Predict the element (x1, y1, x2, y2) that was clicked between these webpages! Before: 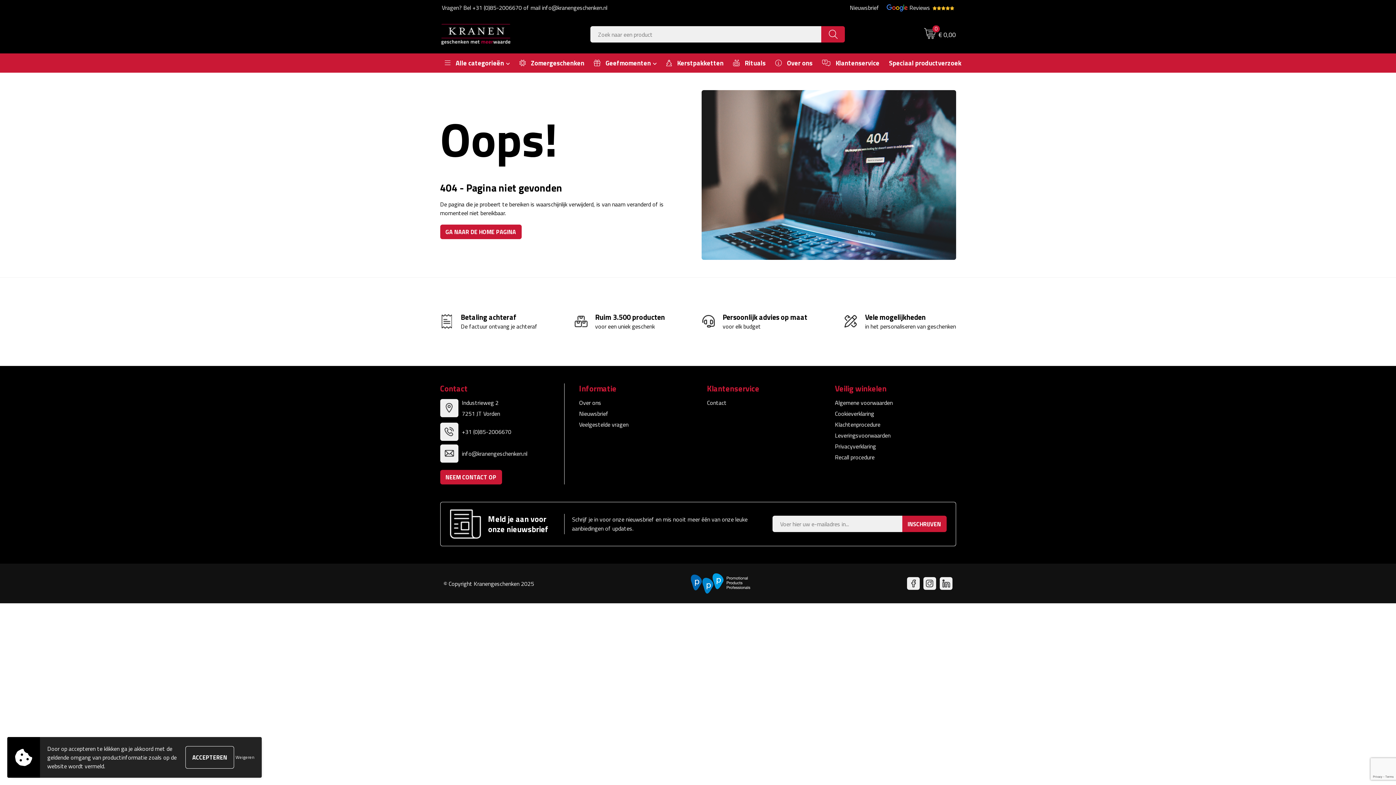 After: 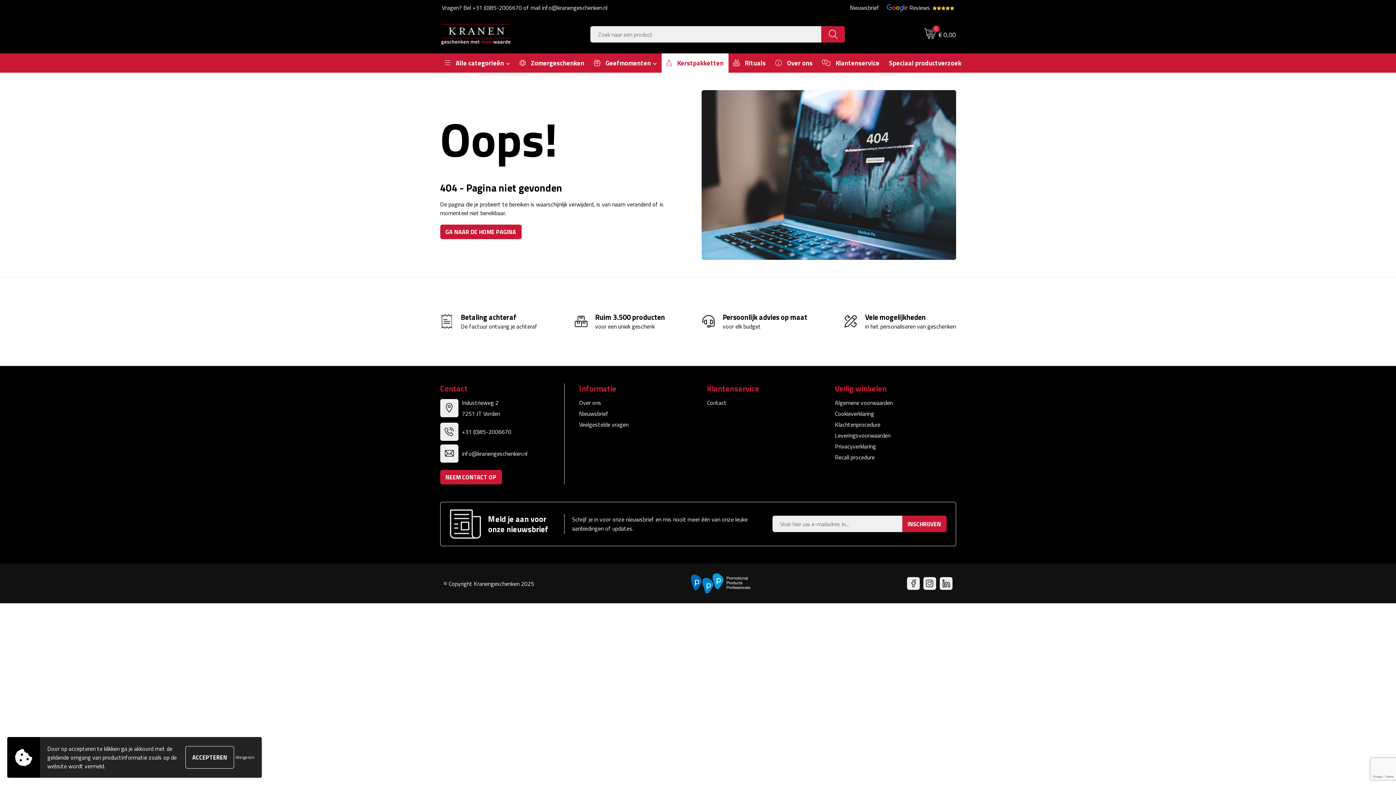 Action: bbox: (661, 53, 728, 72) label:  Kerstpakketten